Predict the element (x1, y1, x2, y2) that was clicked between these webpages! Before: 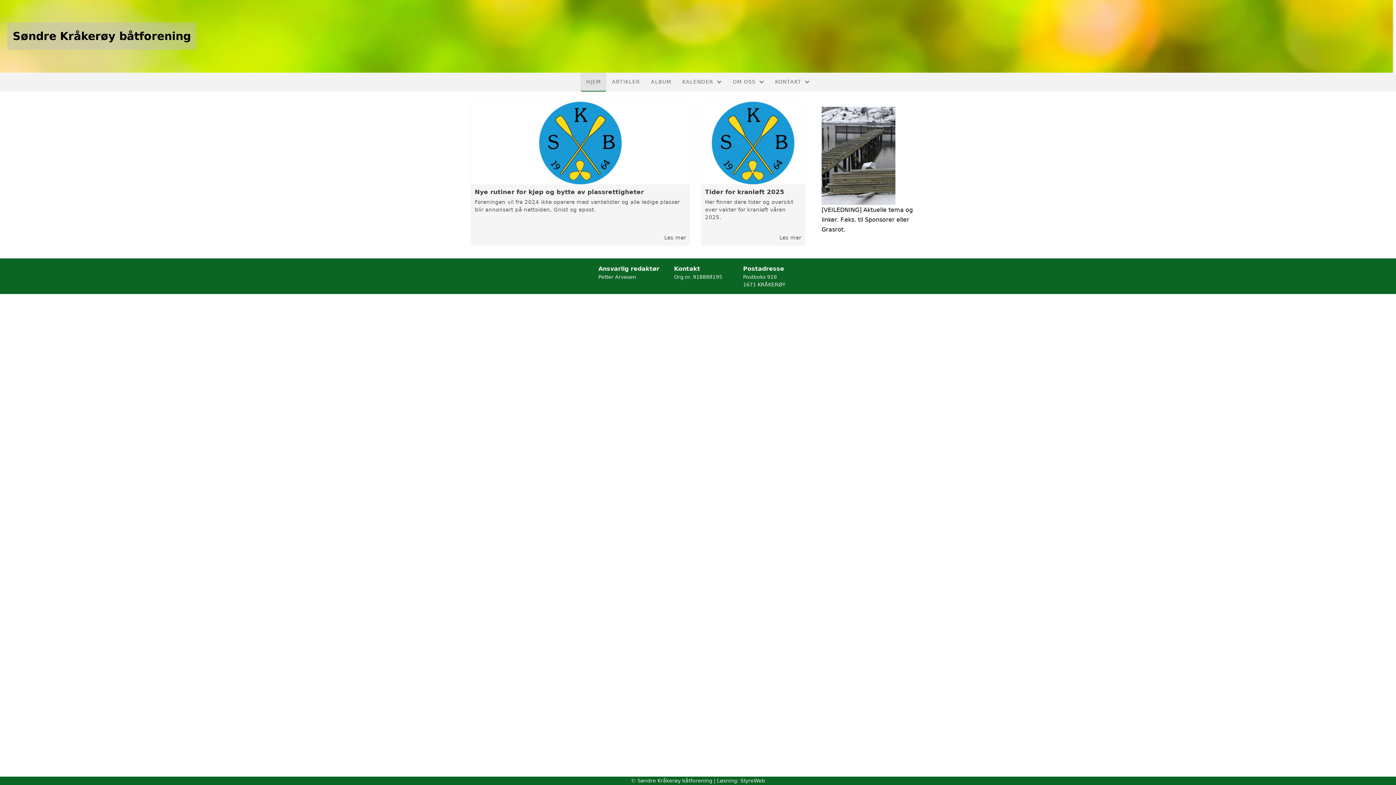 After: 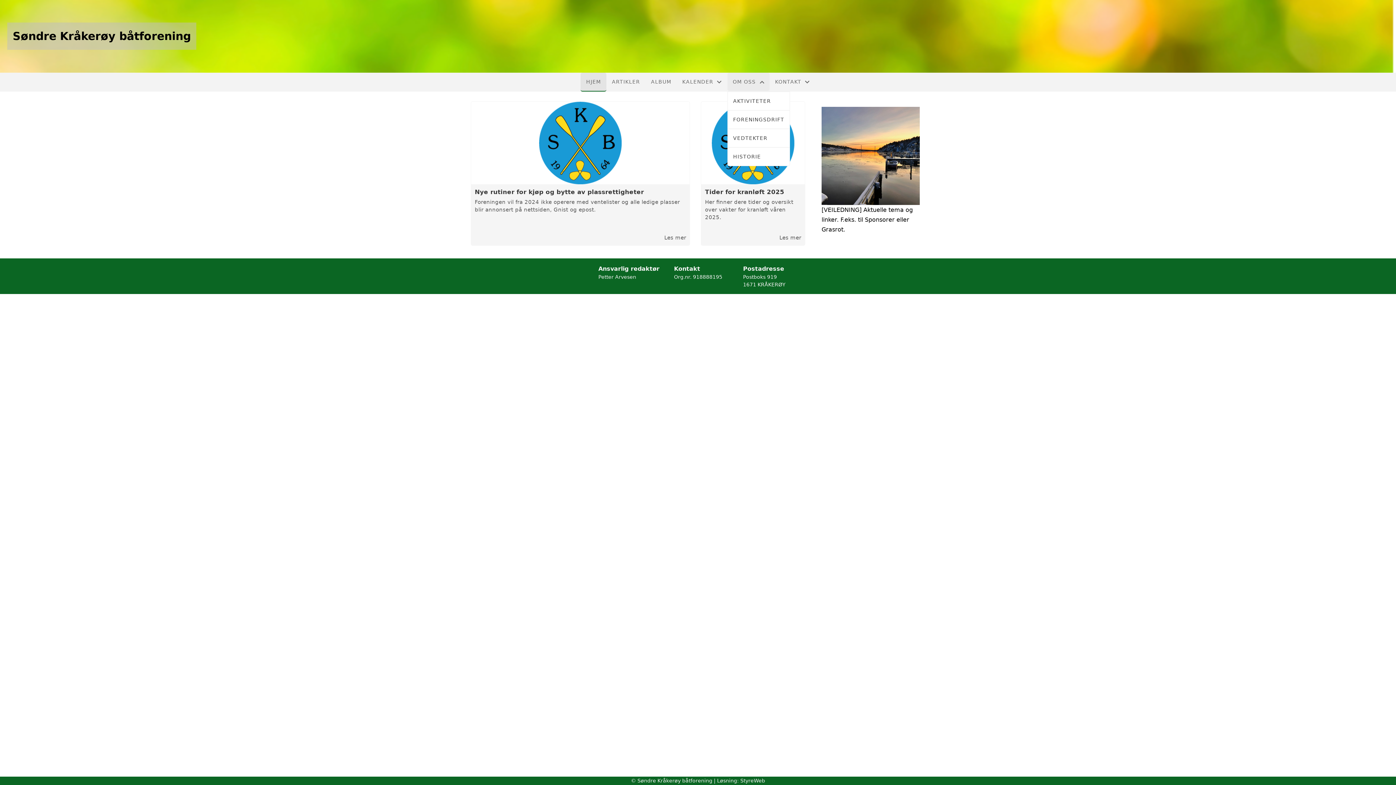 Action: bbox: (727, 72, 769, 90) label: OM OSS